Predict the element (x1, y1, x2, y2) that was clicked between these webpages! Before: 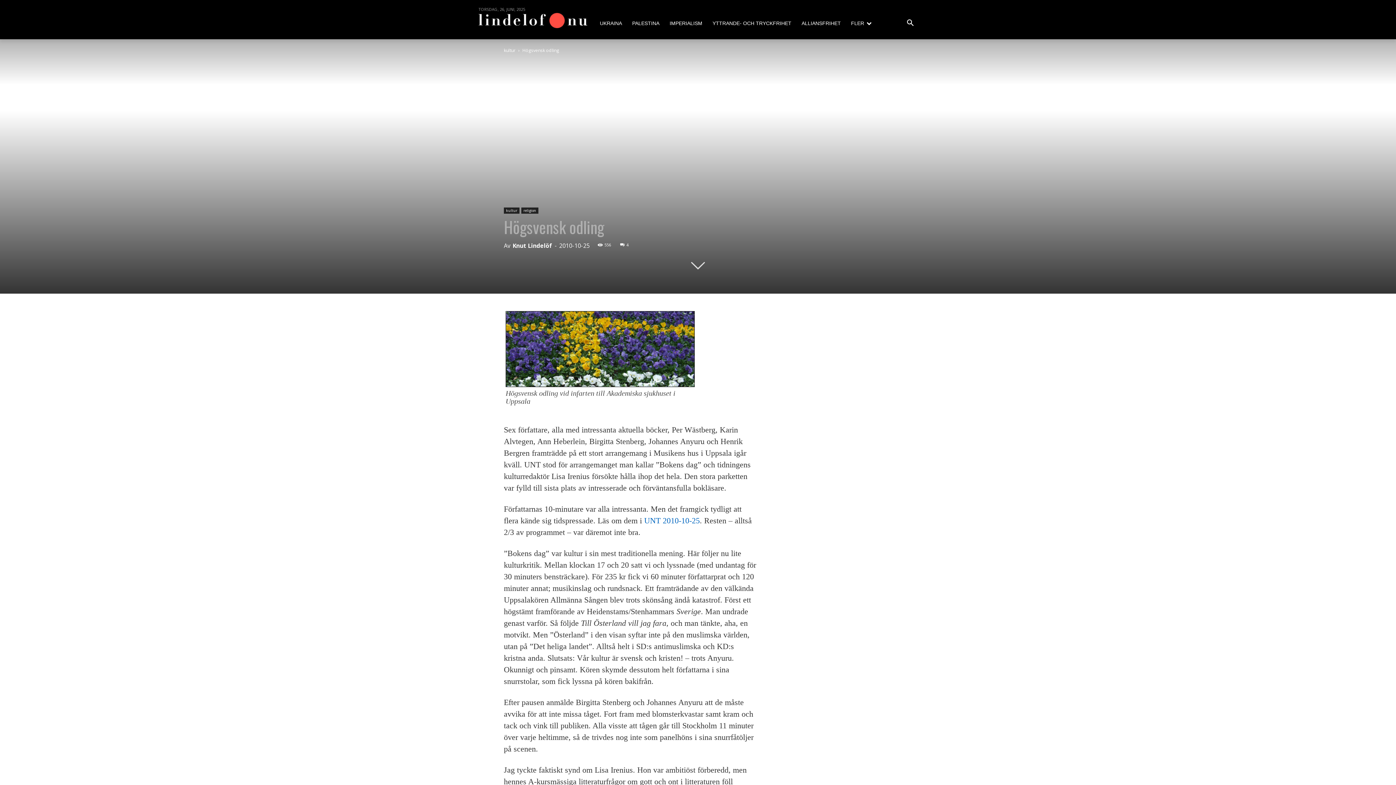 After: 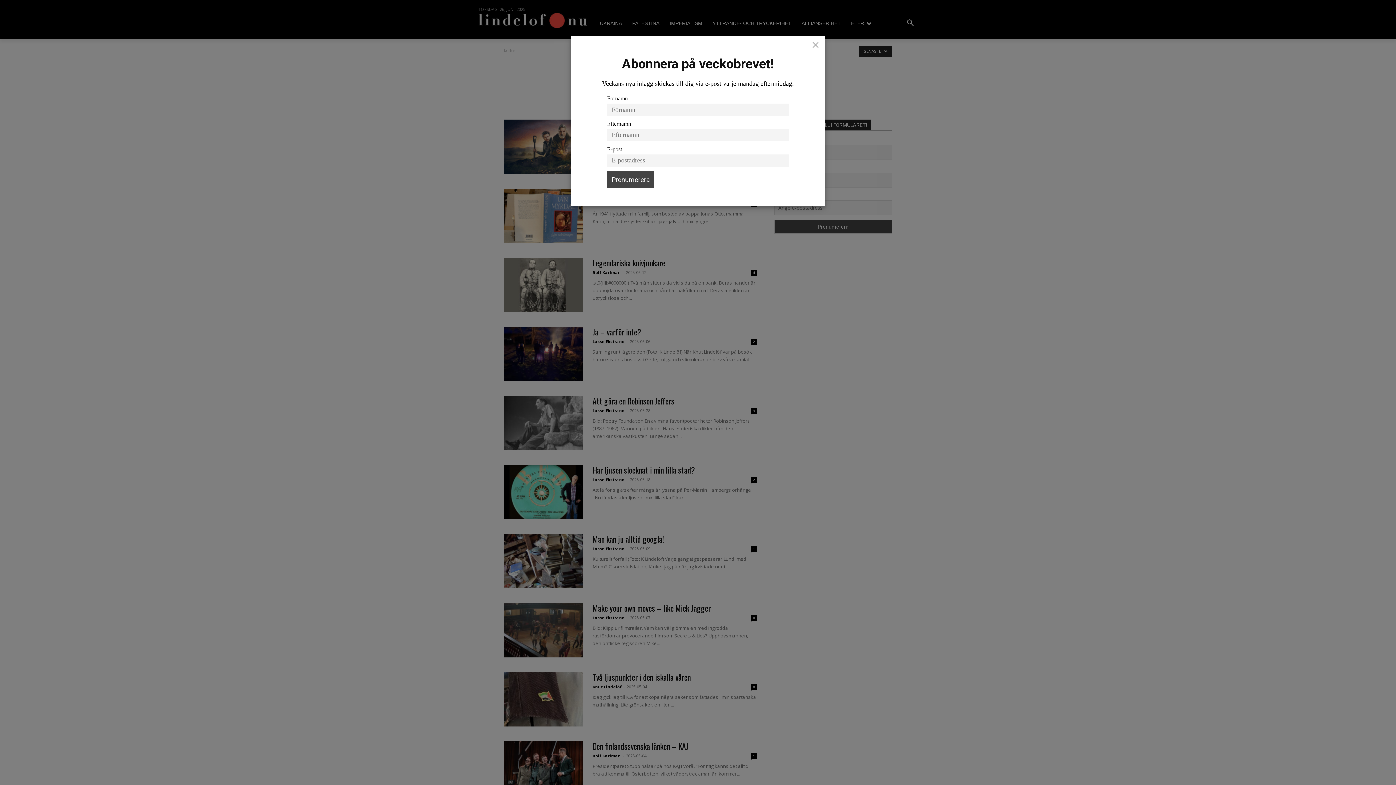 Action: label: kultur bbox: (504, 207, 519, 213)